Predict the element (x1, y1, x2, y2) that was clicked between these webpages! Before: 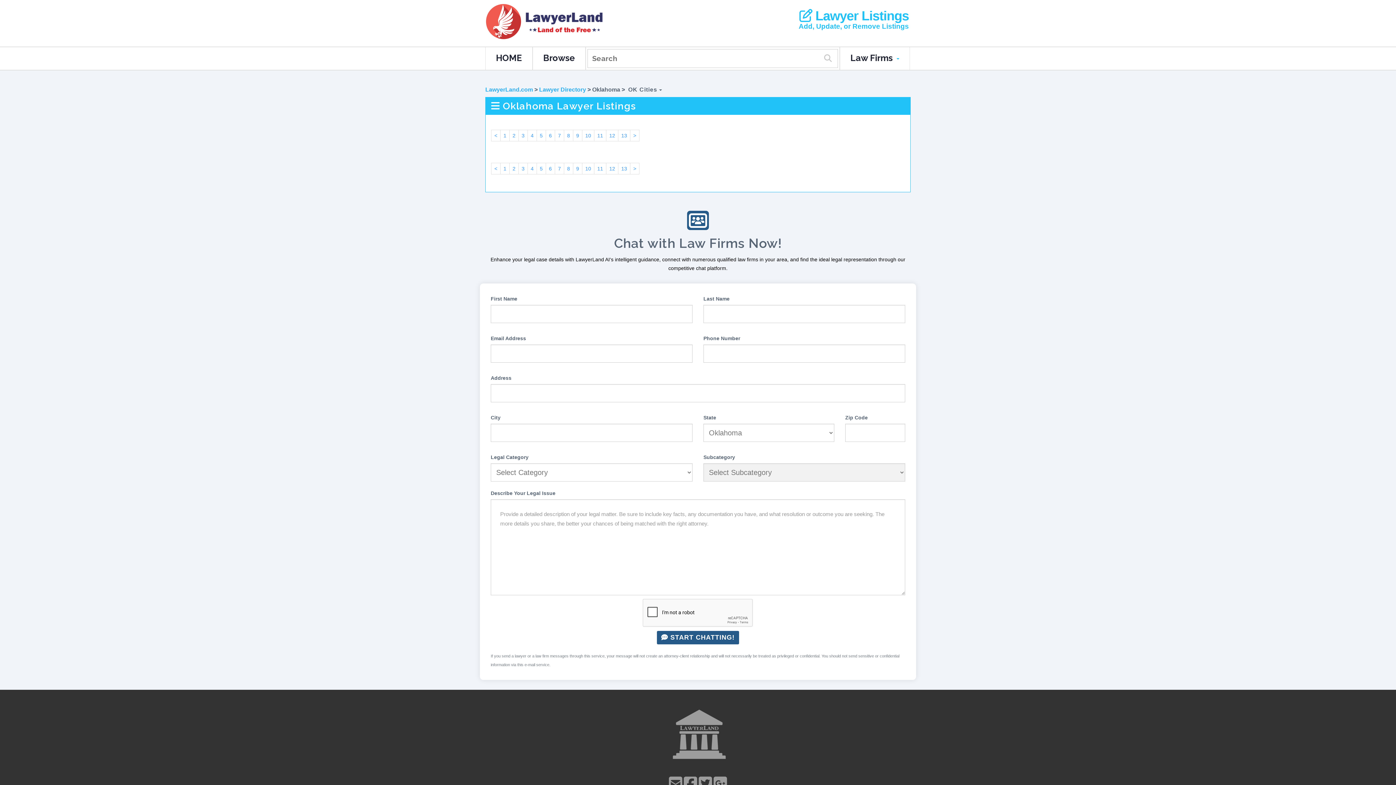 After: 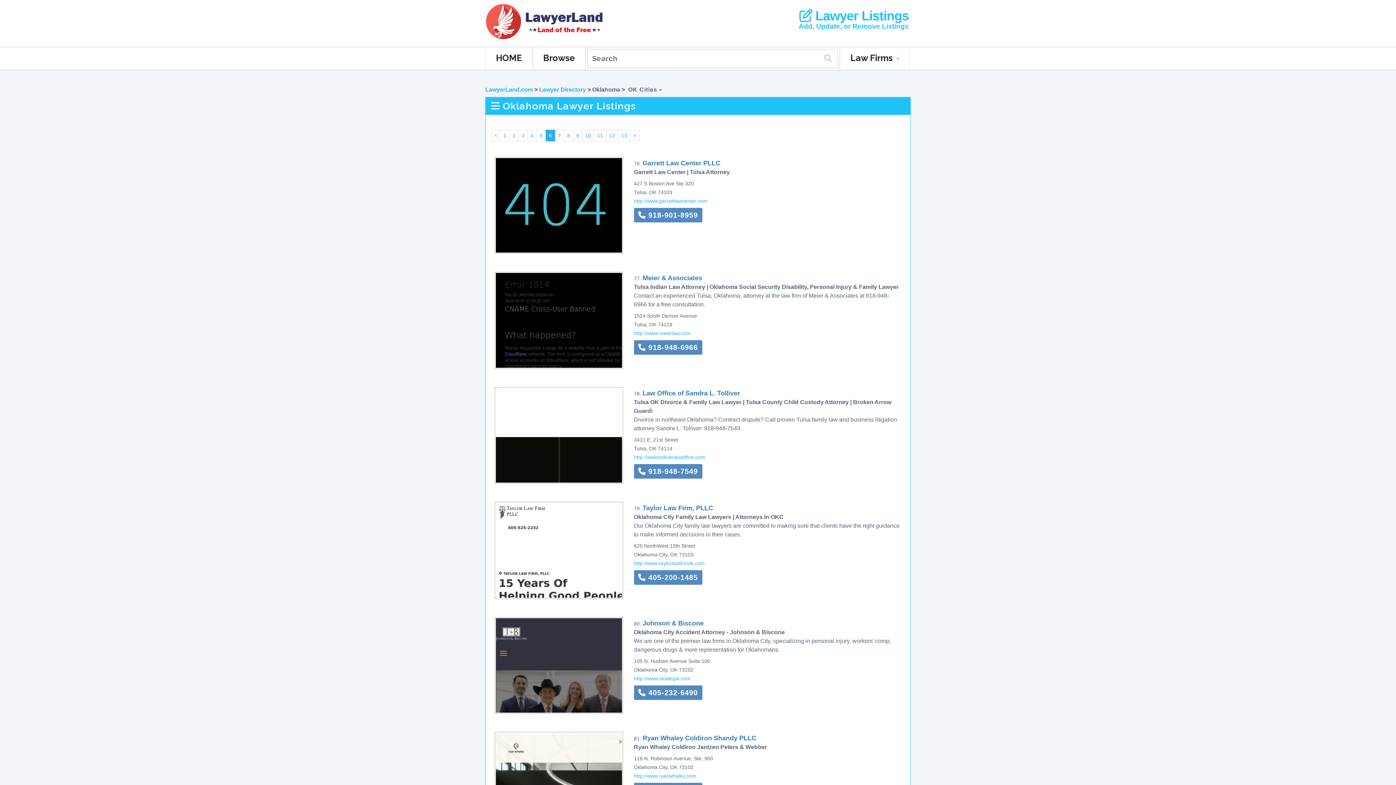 Action: bbox: (545, 162, 555, 174) label: 6